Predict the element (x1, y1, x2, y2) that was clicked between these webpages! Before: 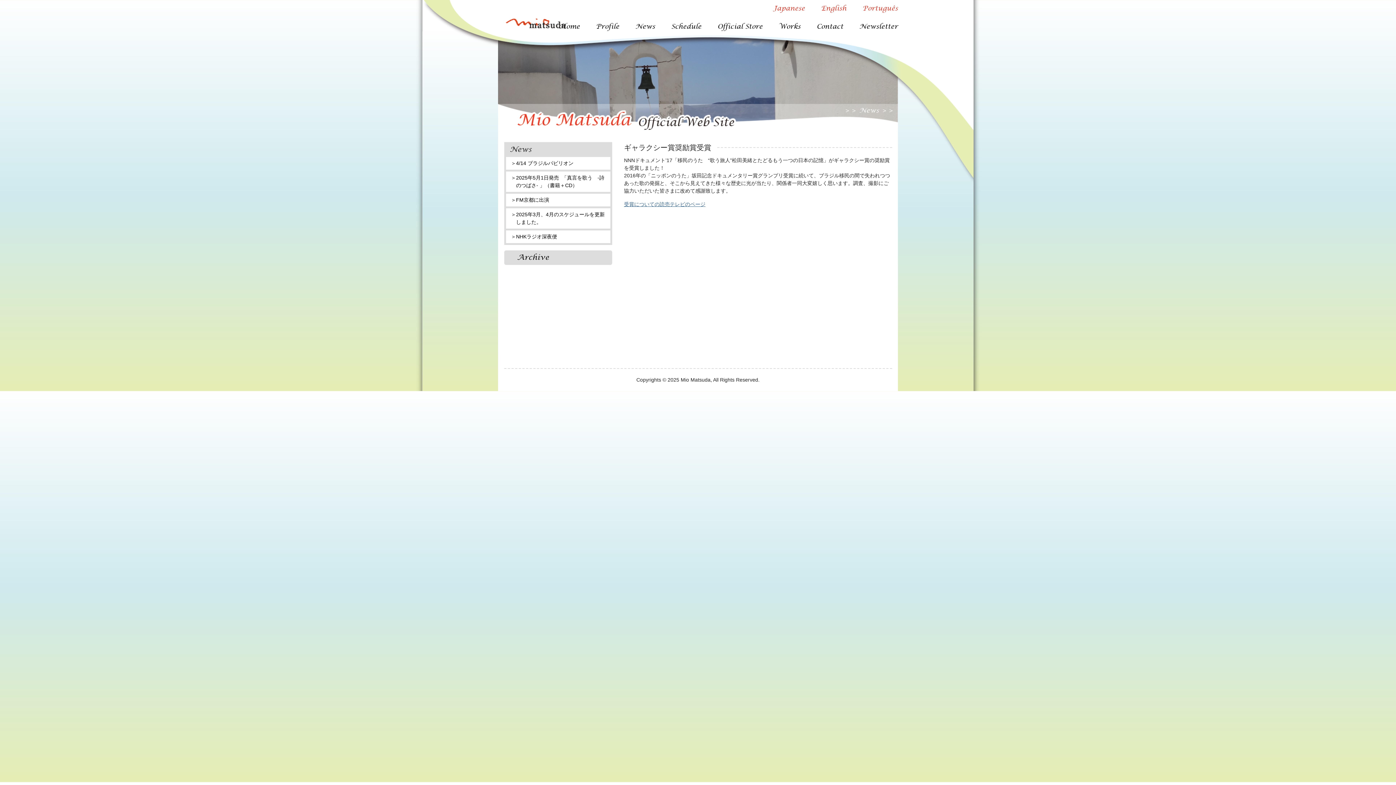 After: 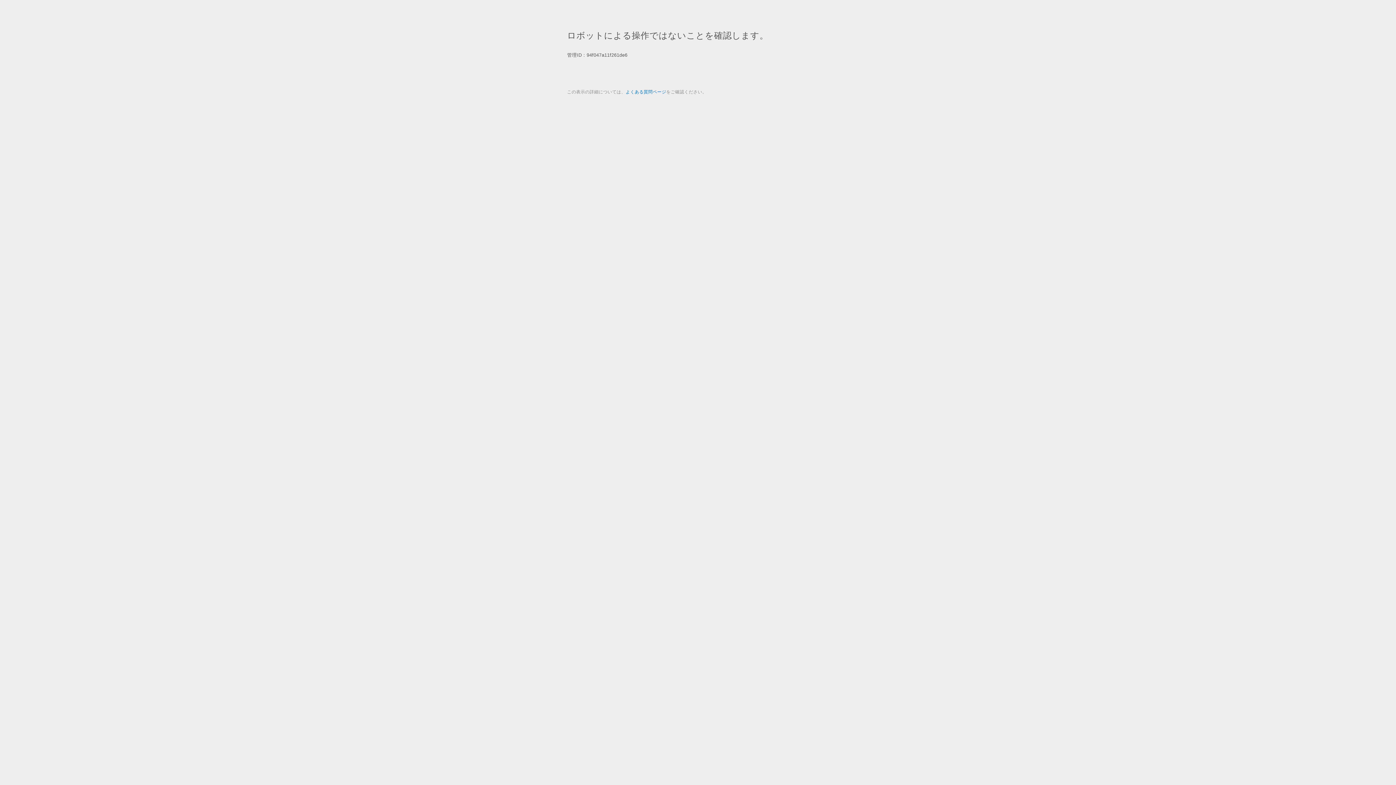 Action: bbox: (717, 22, 762, 30) label: Official Store